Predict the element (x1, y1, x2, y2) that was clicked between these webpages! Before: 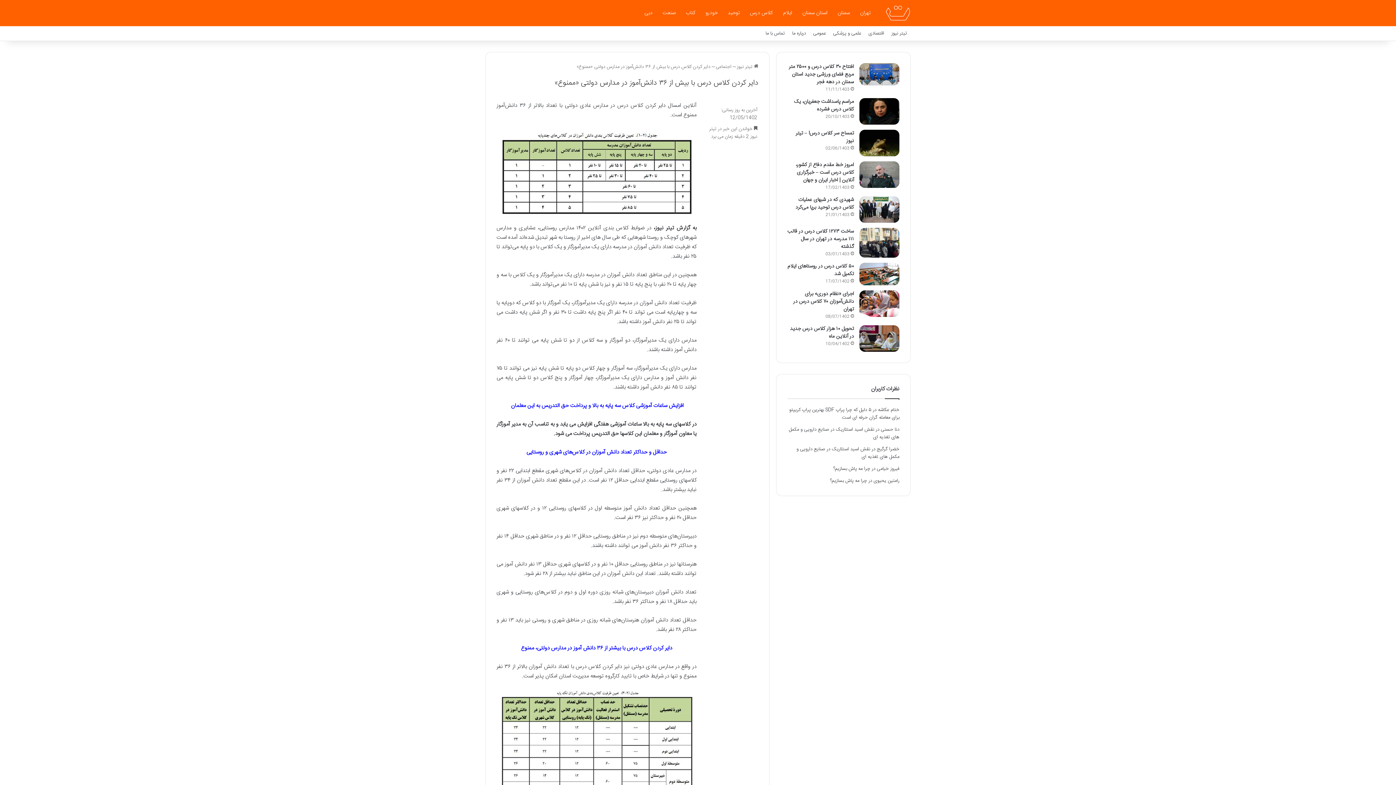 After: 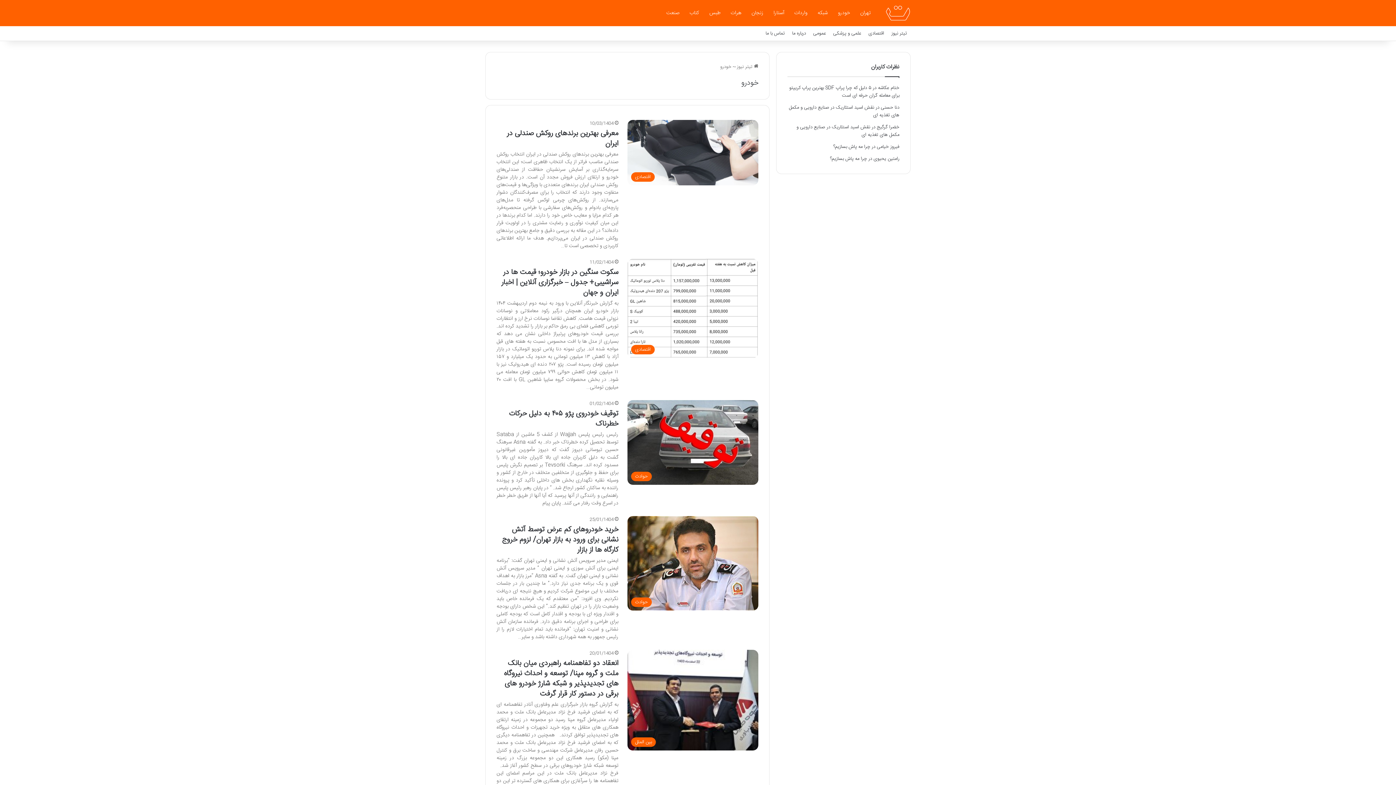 Action: label: خودرو bbox: (700, 0, 722, 26)